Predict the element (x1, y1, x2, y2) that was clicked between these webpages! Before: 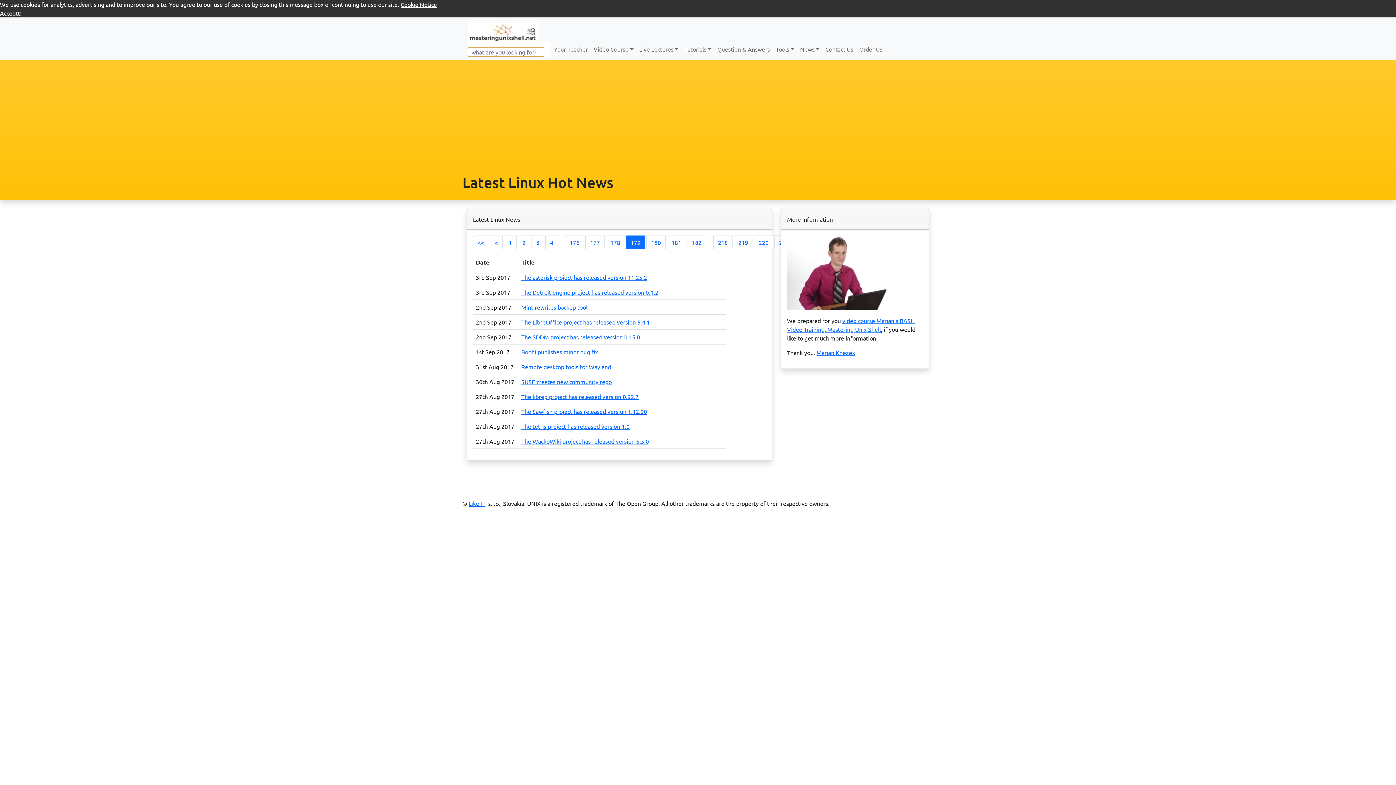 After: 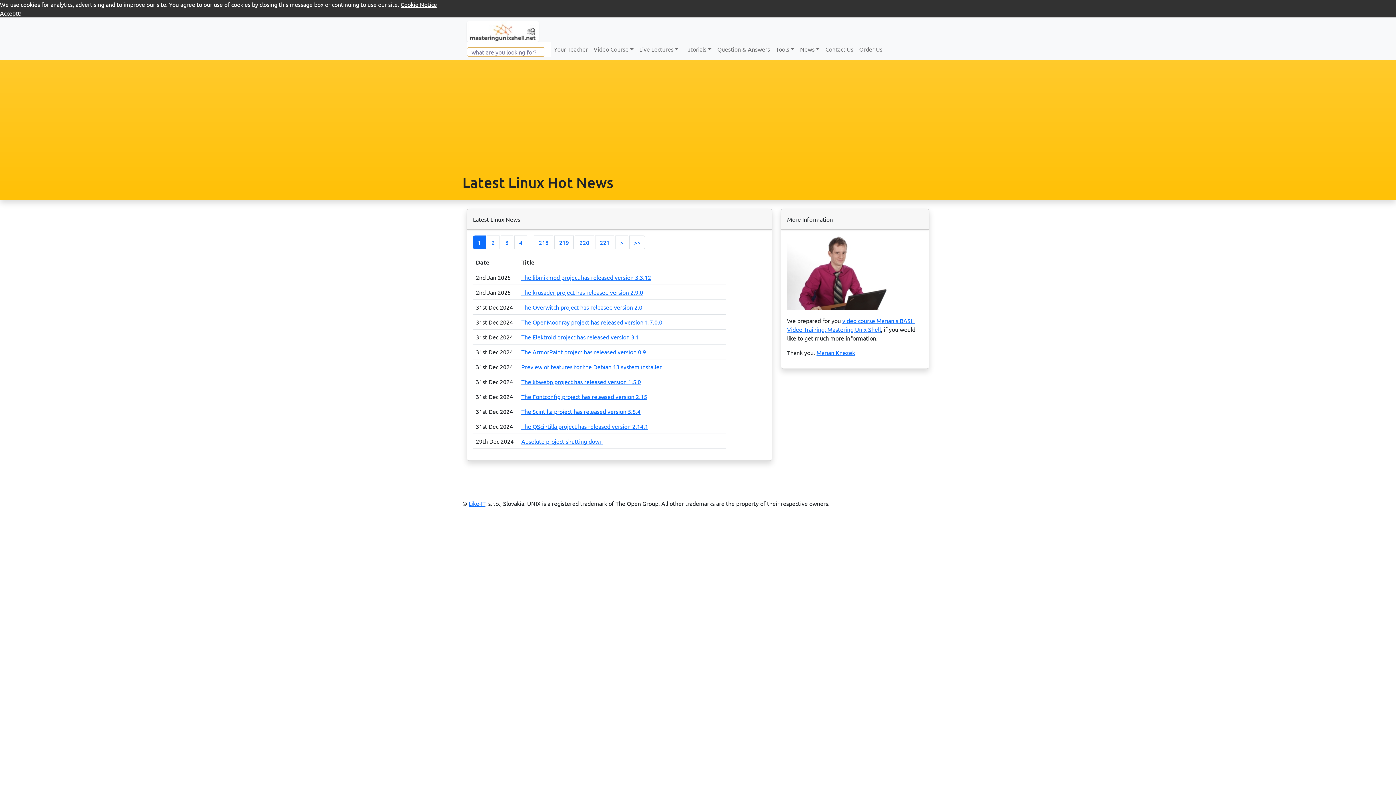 Action: bbox: (504, 235, 516, 249) label: 1